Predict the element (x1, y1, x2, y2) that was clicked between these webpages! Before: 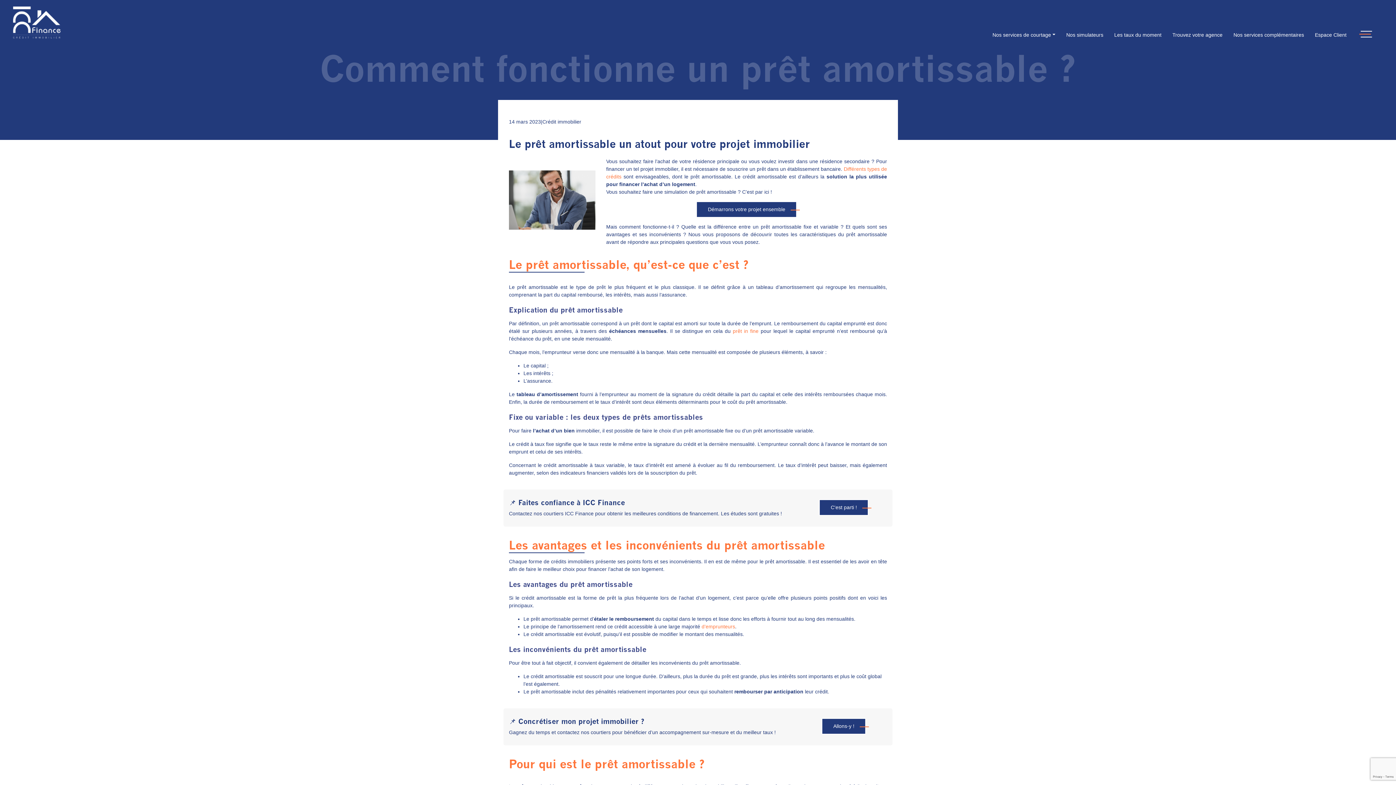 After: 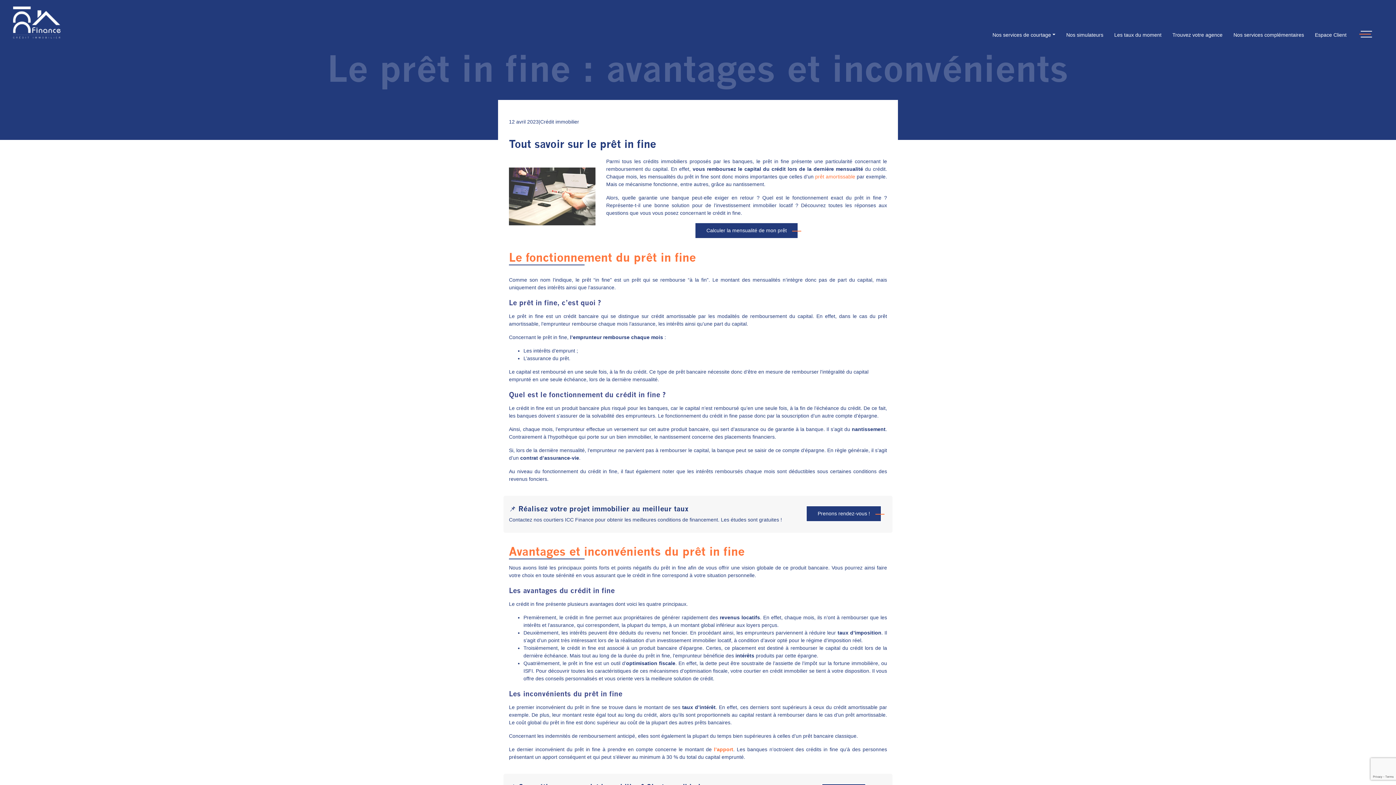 Action: bbox: (733, 328, 758, 334) label: prêt in fine